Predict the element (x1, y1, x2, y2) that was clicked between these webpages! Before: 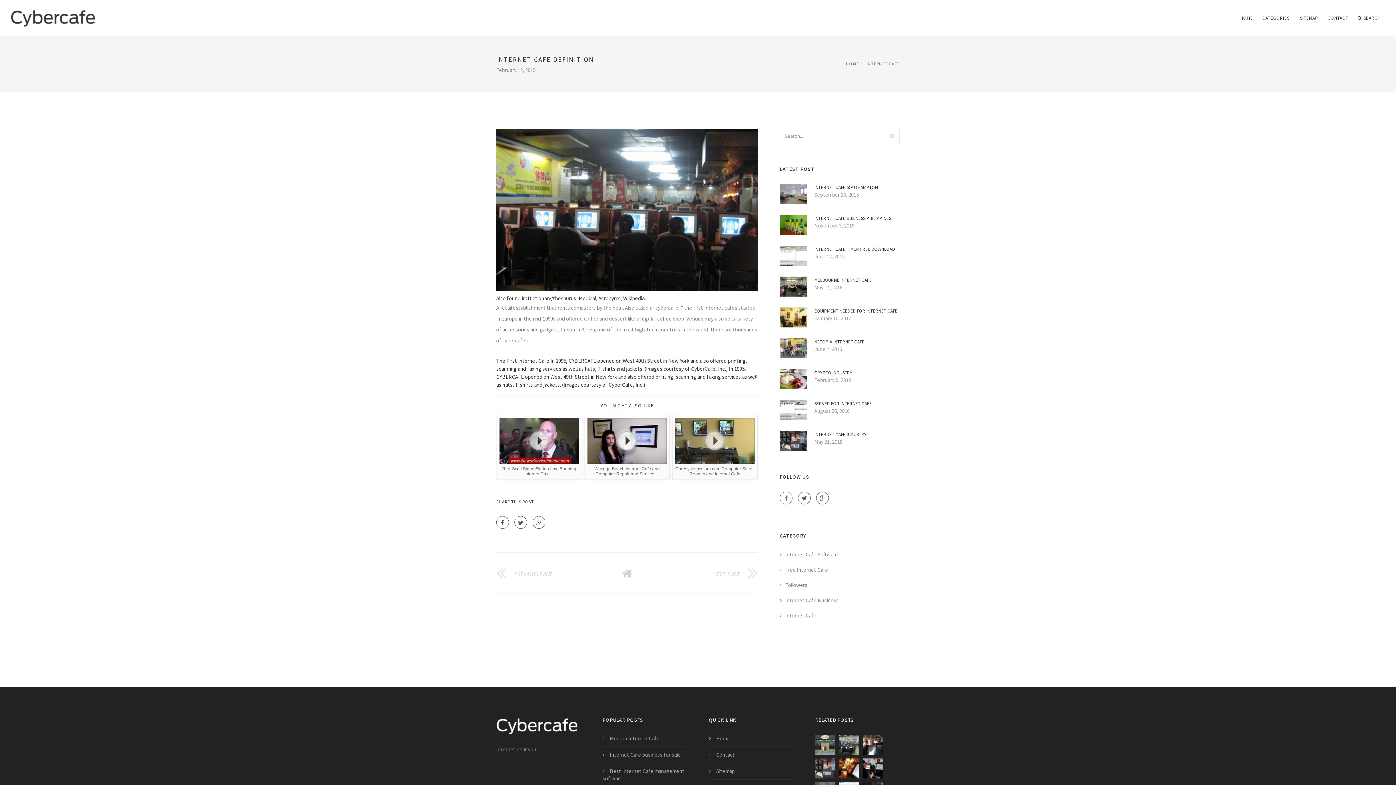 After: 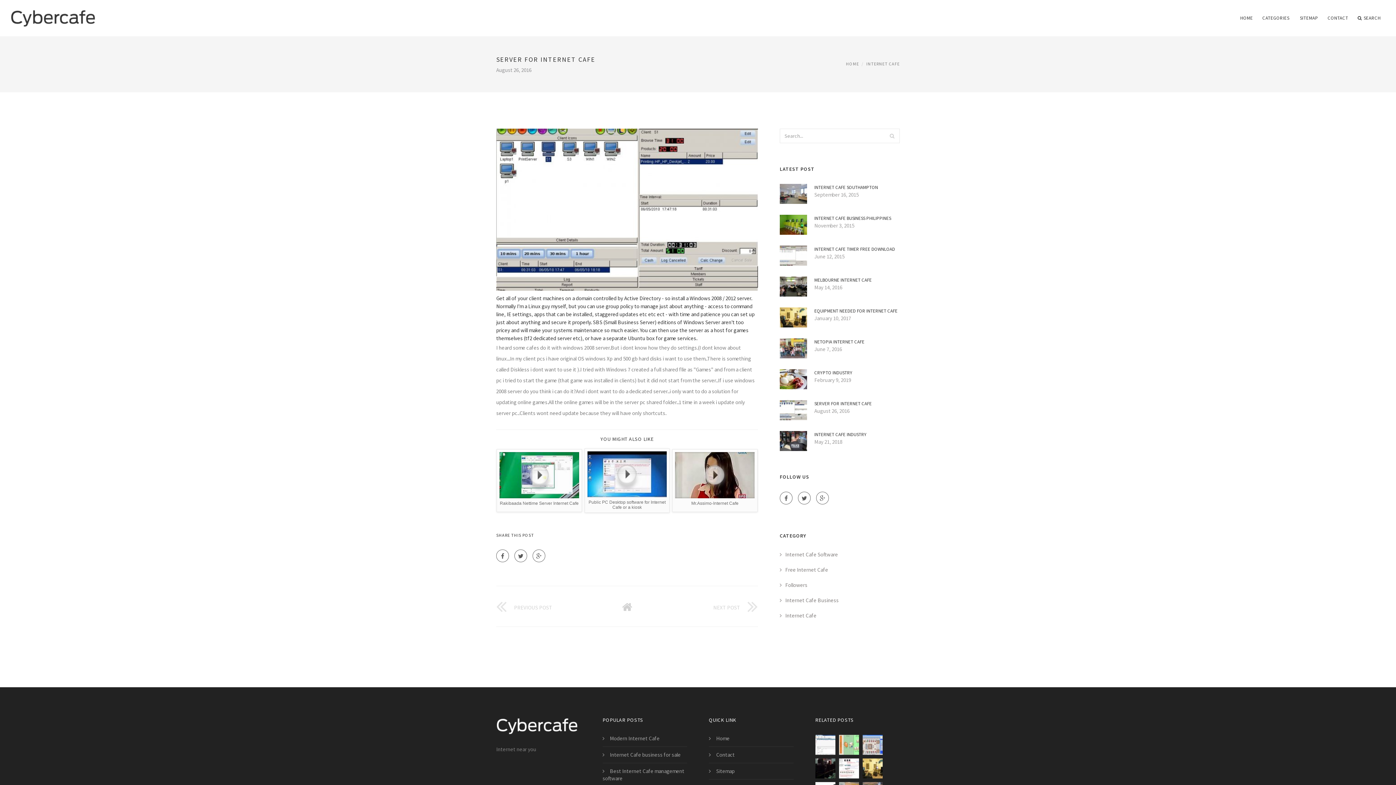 Action: bbox: (780, 406, 807, 413)